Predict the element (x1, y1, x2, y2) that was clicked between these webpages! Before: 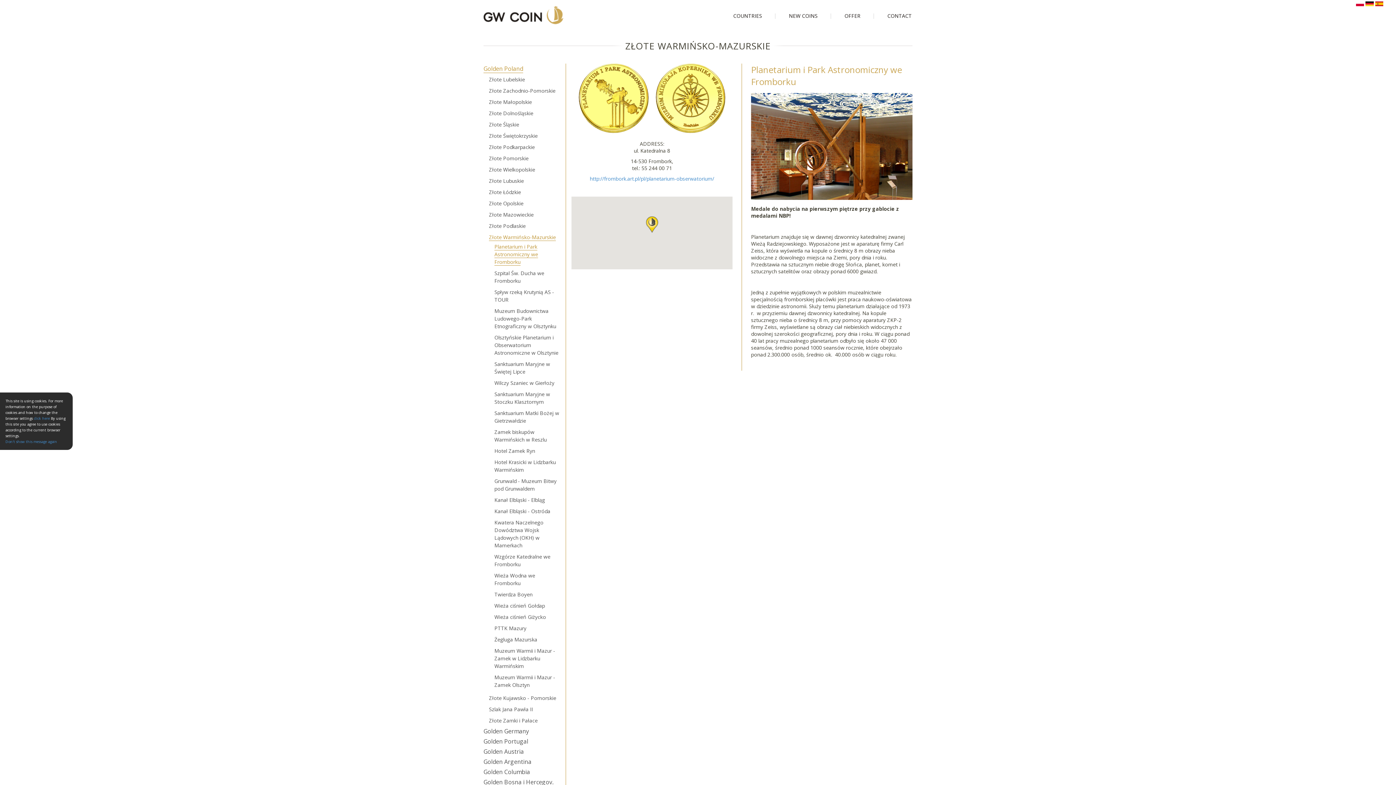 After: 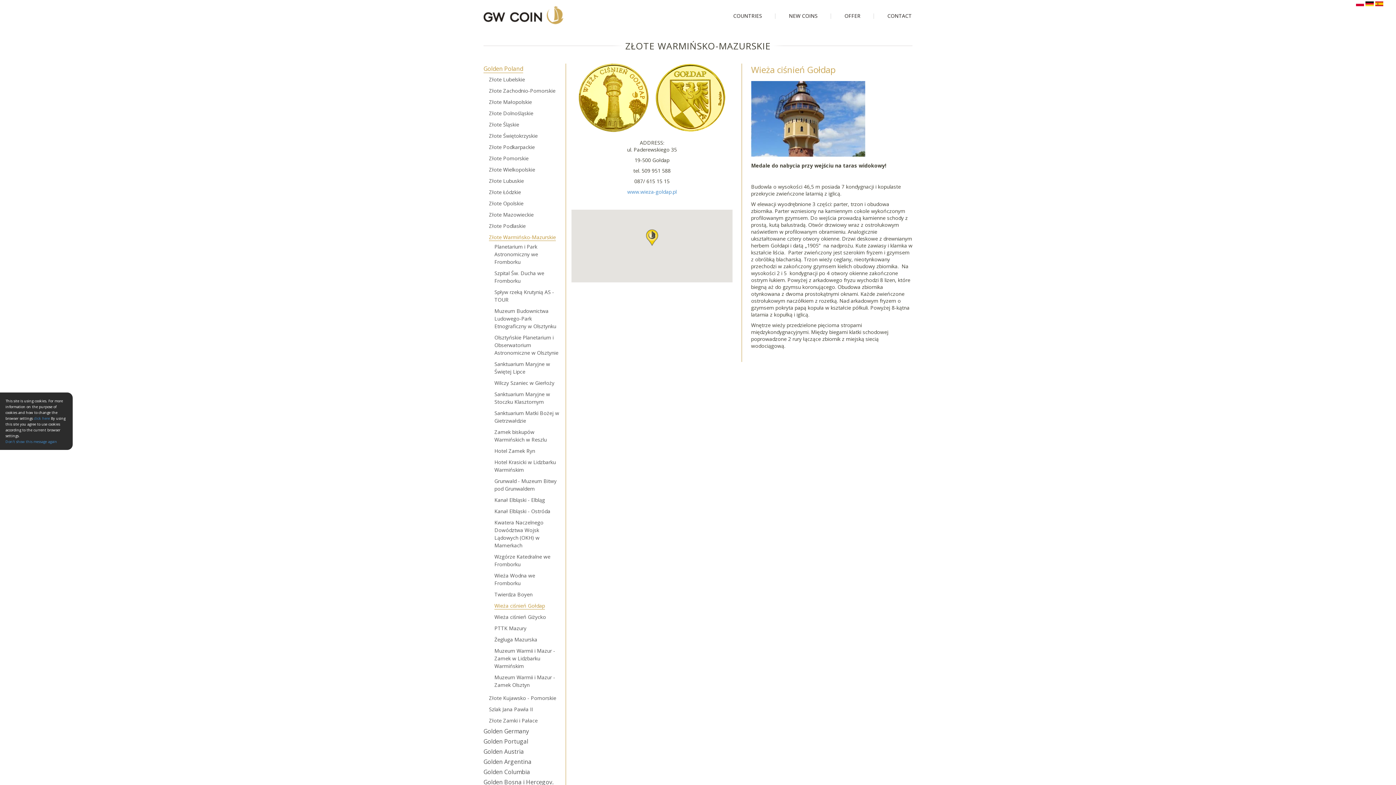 Action: label: Wieża ciśnień Gołdap bbox: (494, 602, 545, 609)